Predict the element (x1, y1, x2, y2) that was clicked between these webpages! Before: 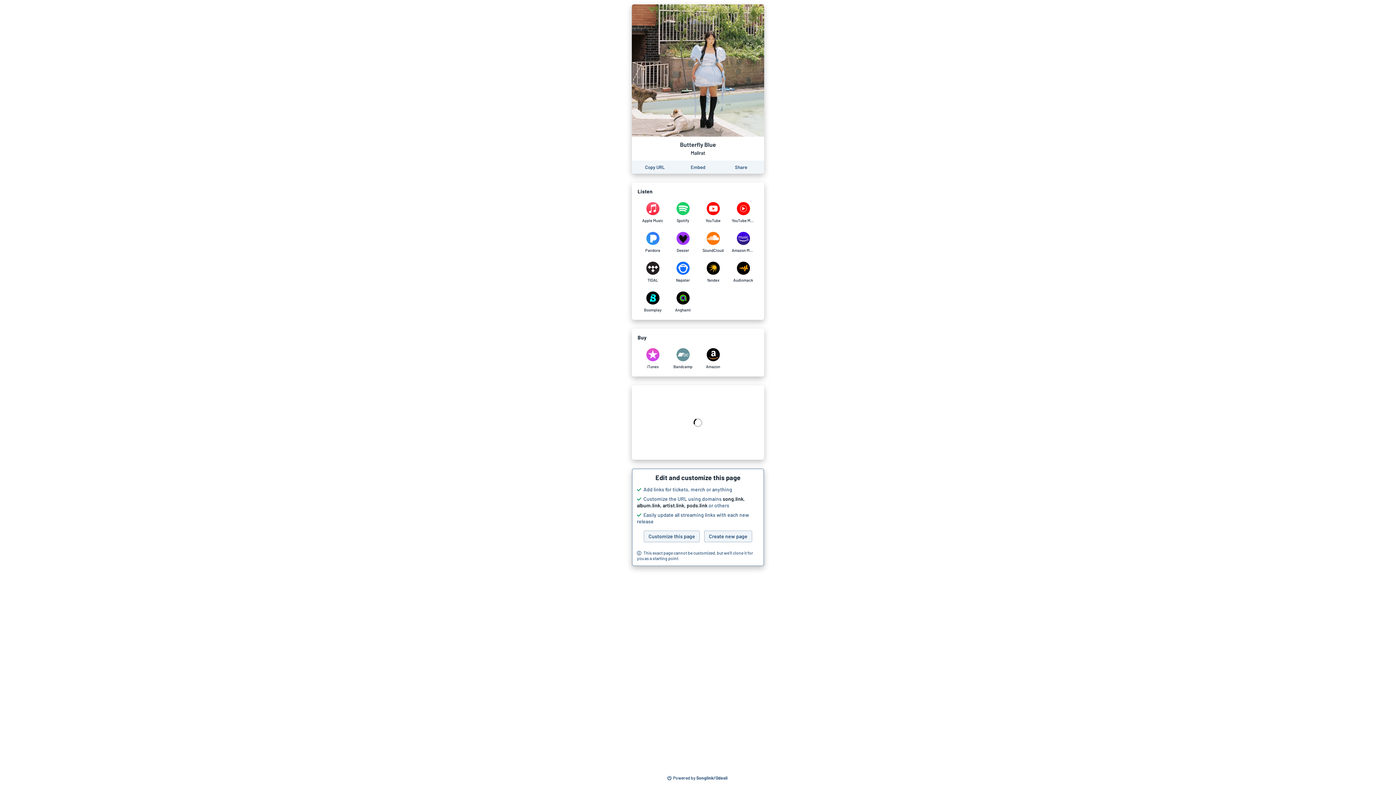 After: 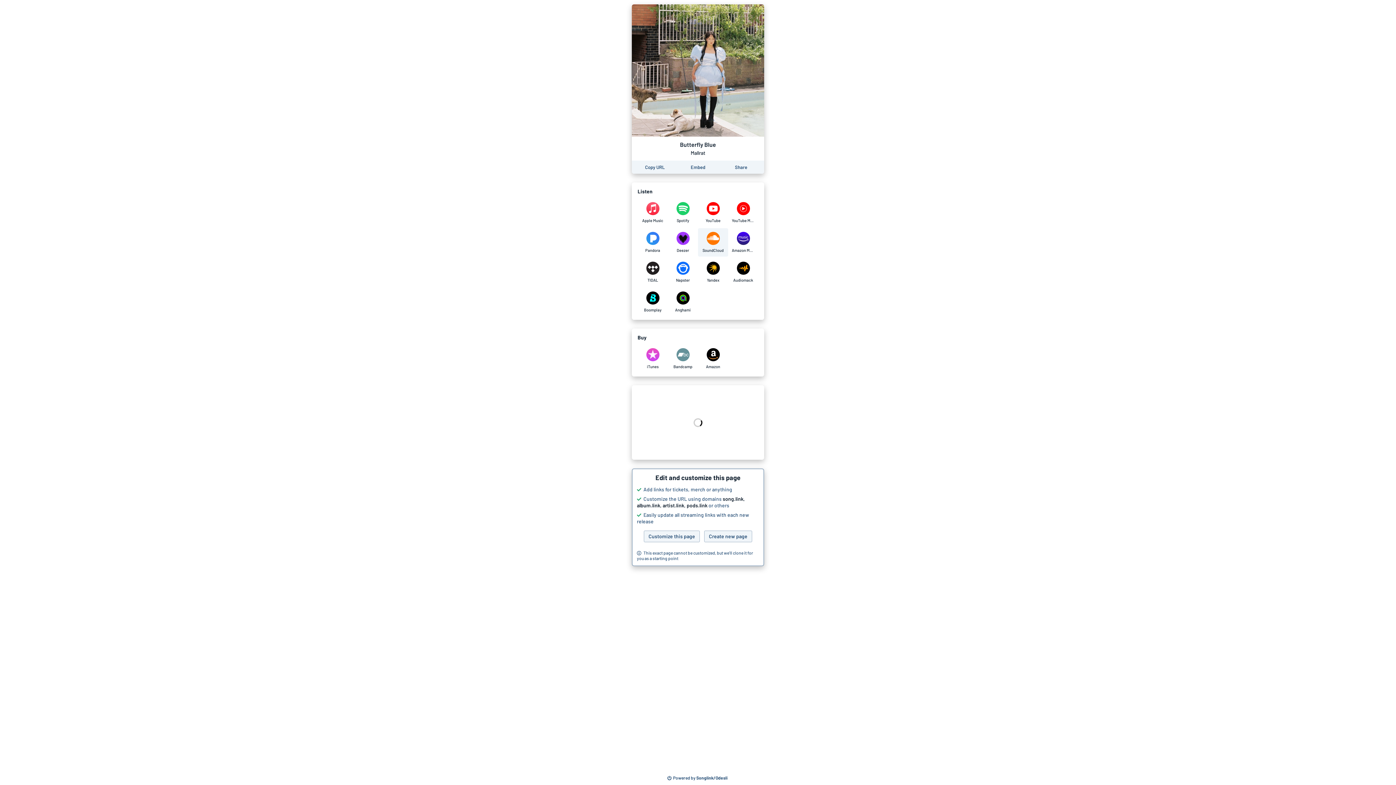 Action: bbox: (698, 228, 728, 256) label: Listen to Butterfly Blue by Mallrat on SoundCloud